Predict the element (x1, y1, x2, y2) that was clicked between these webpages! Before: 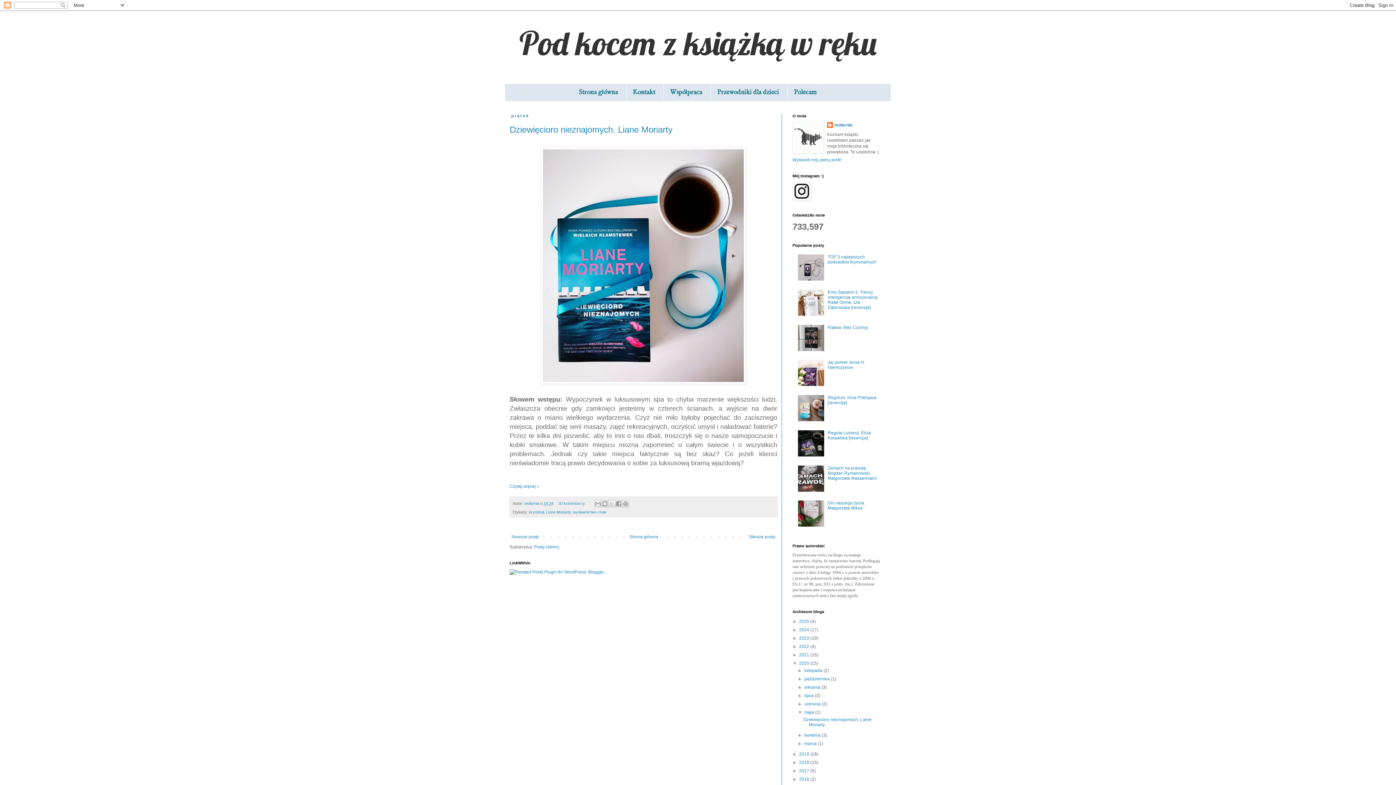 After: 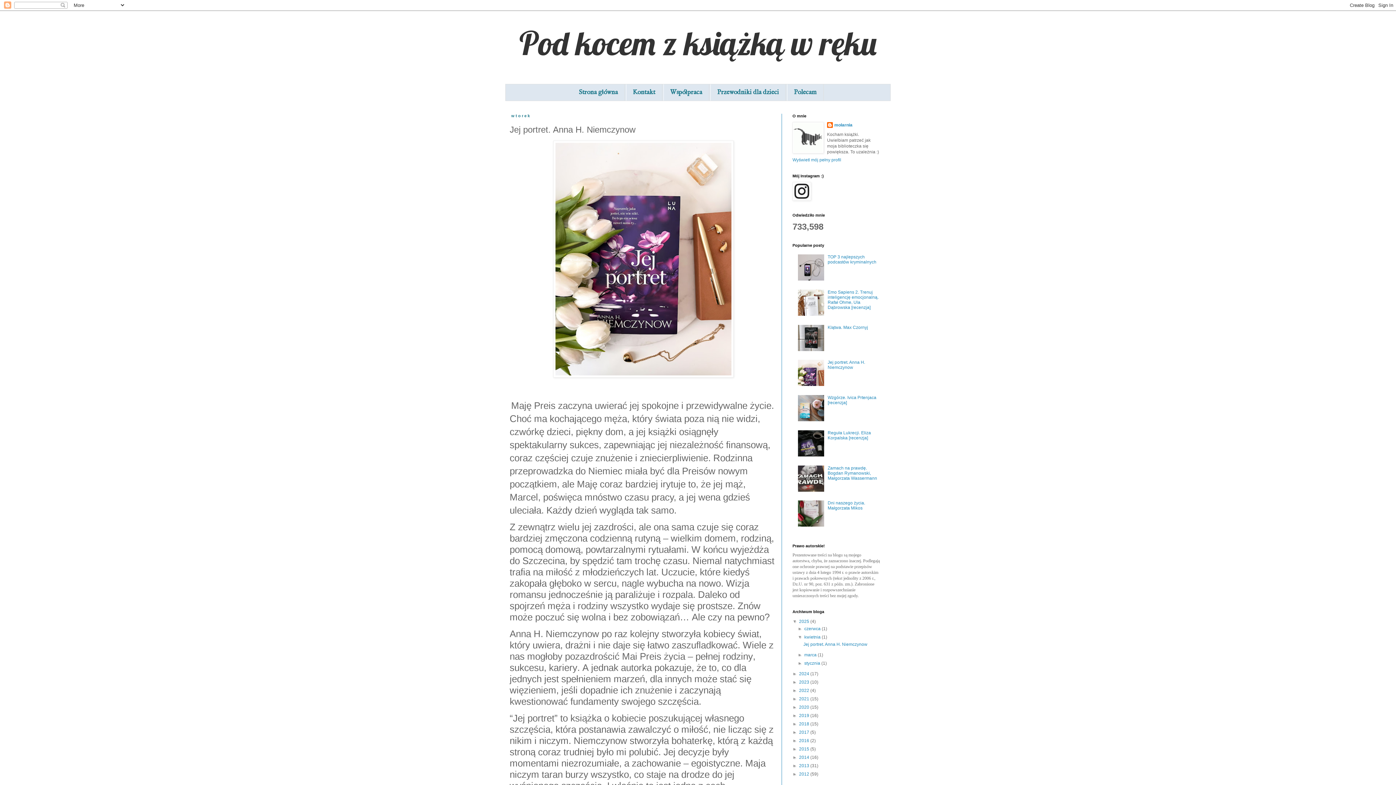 Action: bbox: (827, 360, 865, 370) label: Jej portret. Anna H. Niemczynow